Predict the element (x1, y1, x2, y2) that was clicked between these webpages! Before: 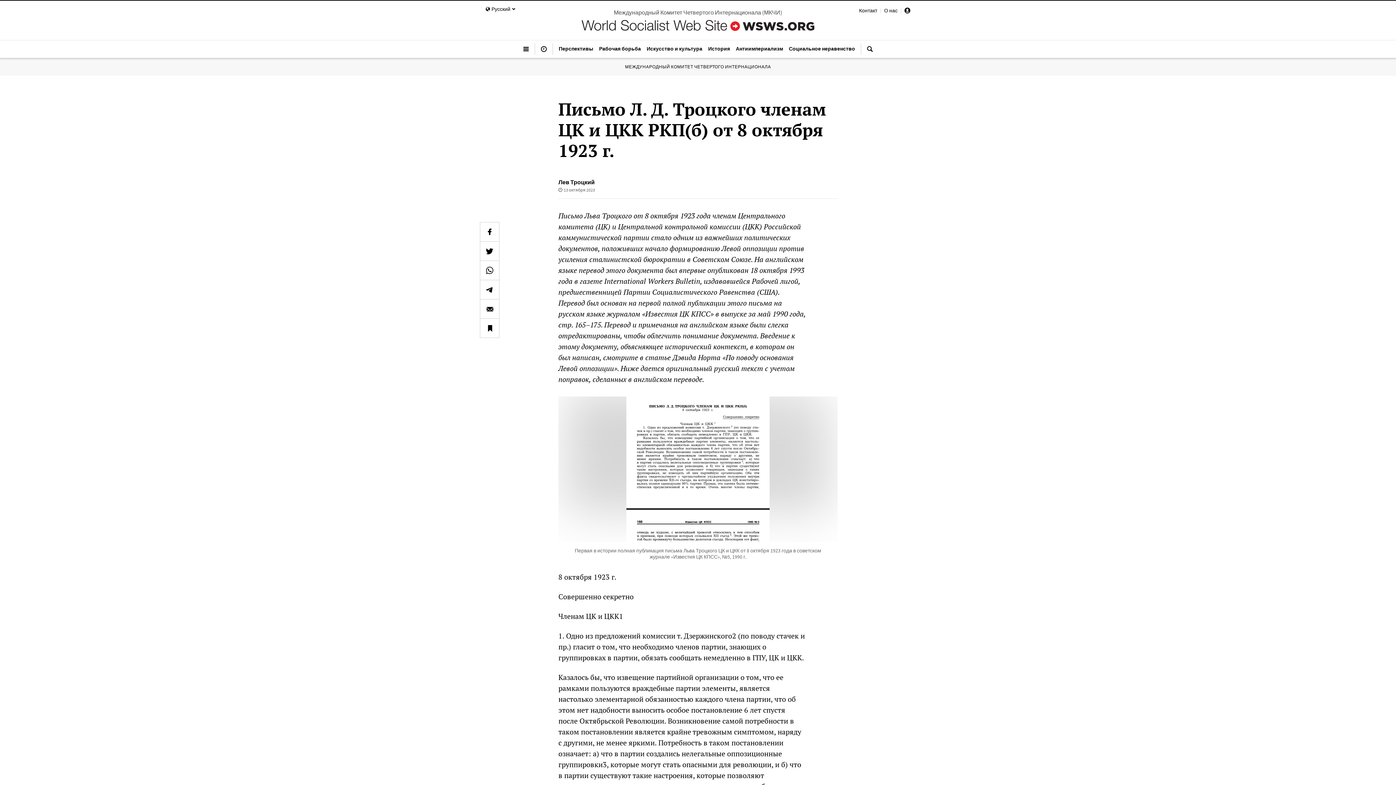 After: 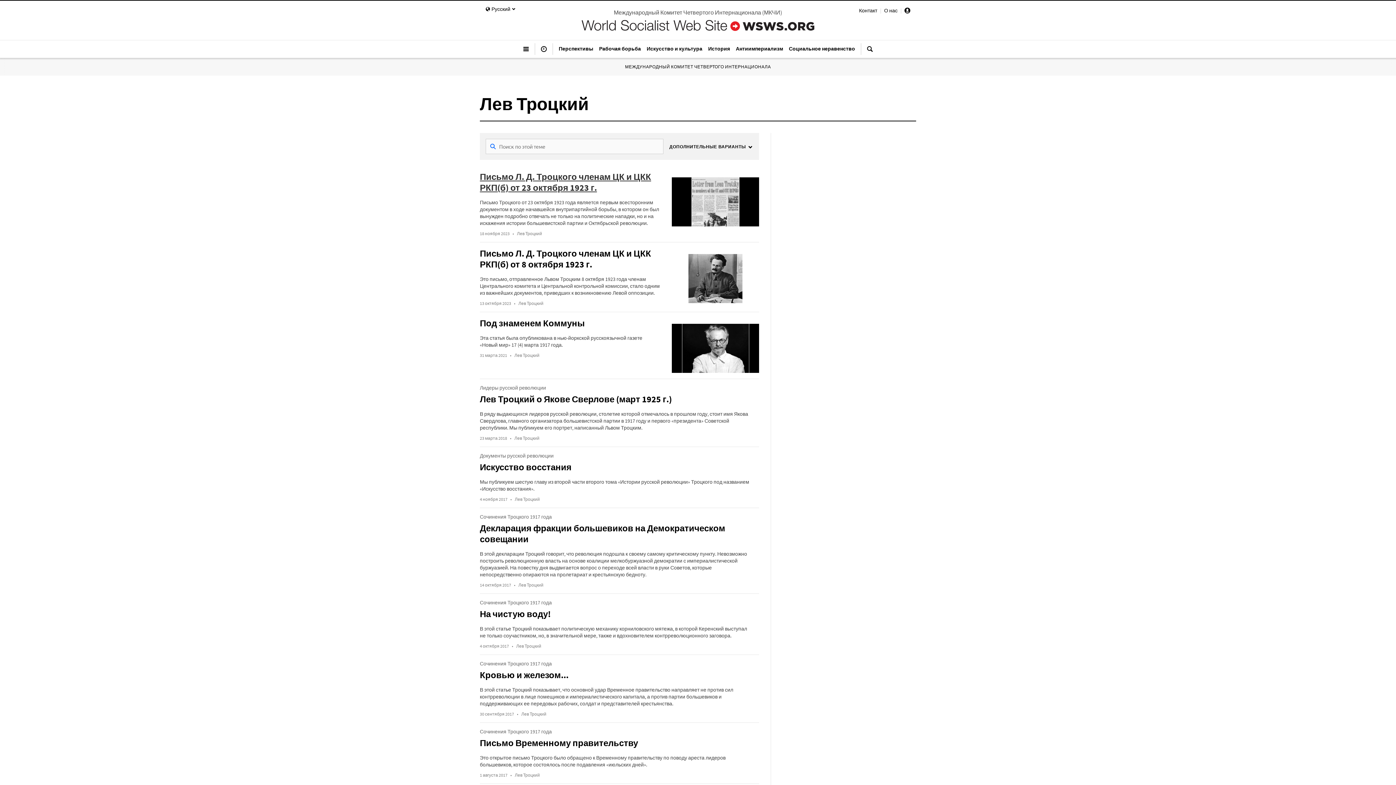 Action: bbox: (558, 178, 594, 185) label: Лев Троцкий